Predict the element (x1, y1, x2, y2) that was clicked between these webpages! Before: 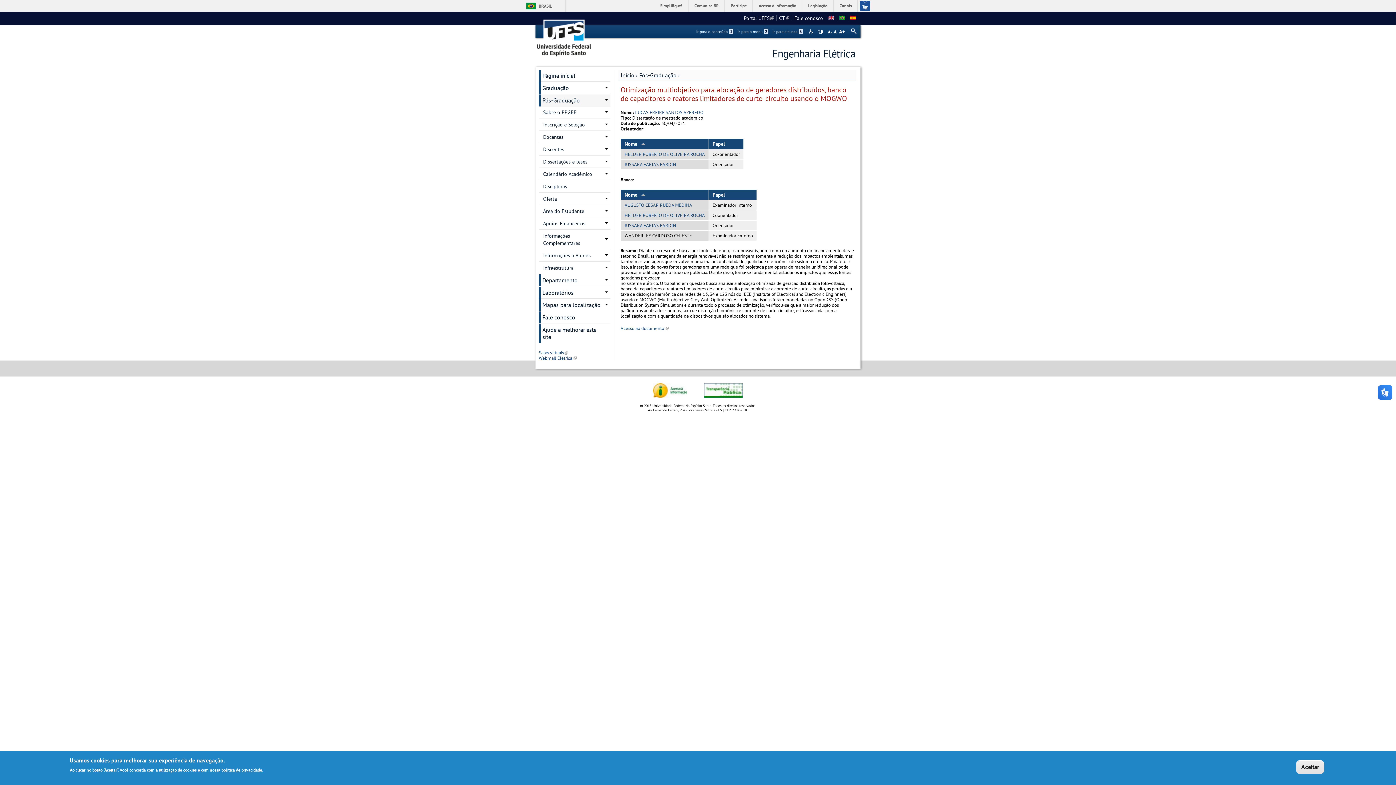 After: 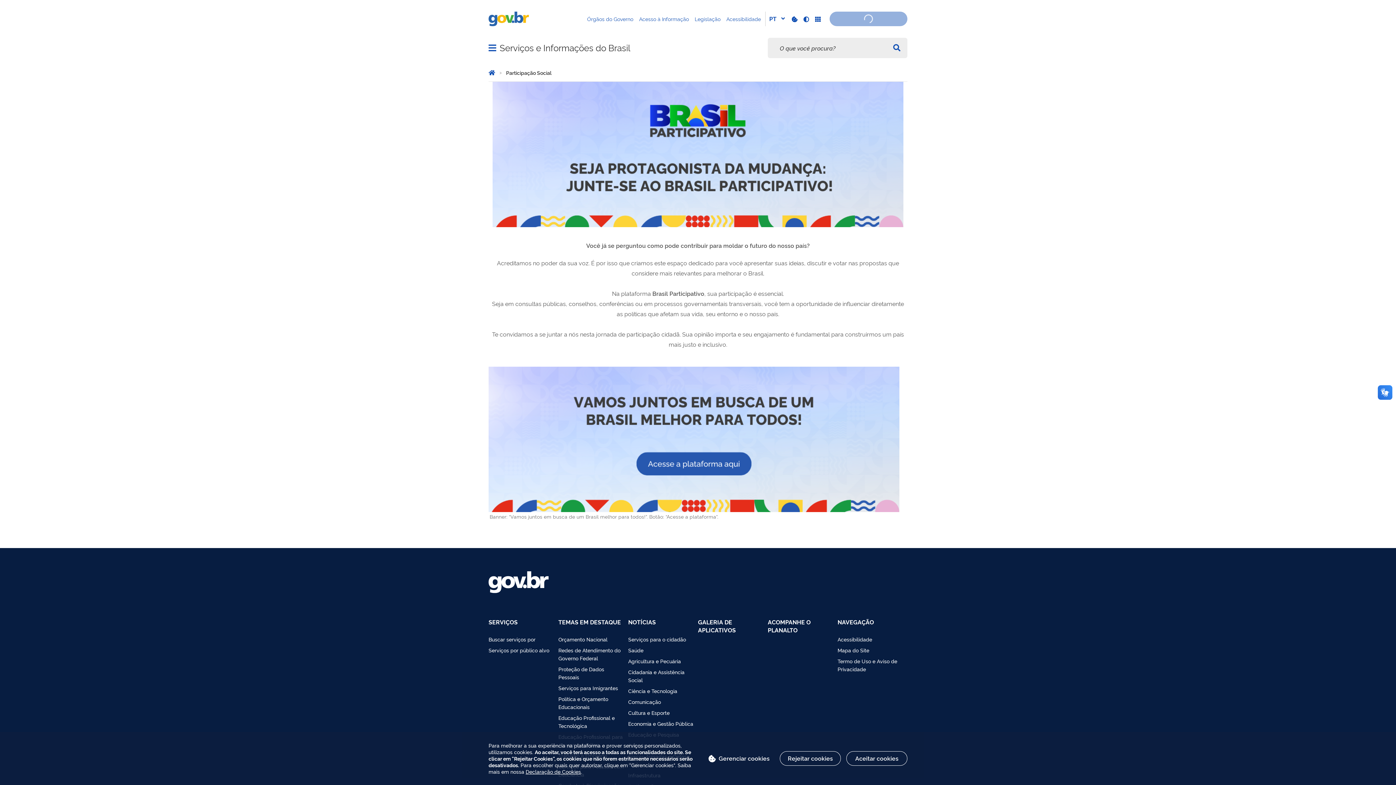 Action: label: Participe bbox: (726, 0, 752, 11)